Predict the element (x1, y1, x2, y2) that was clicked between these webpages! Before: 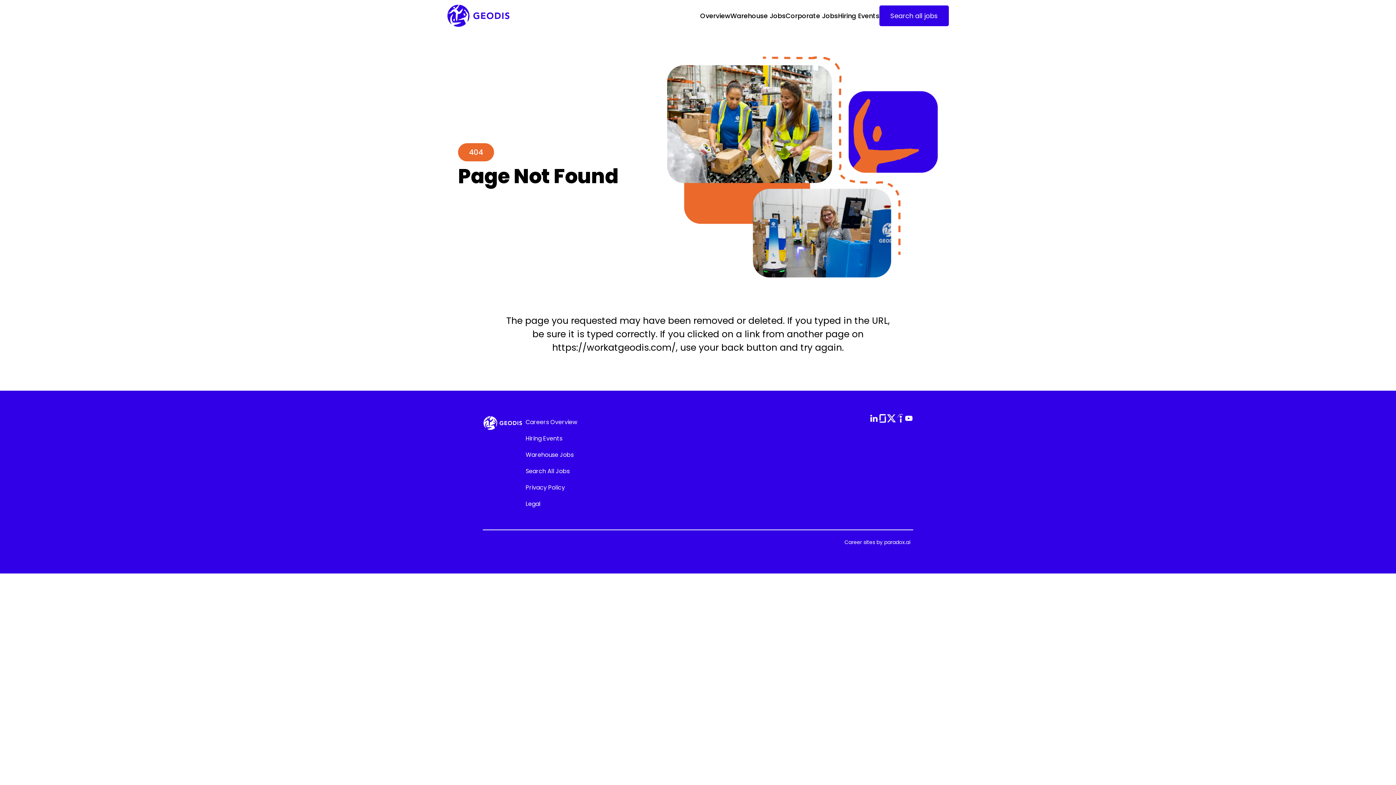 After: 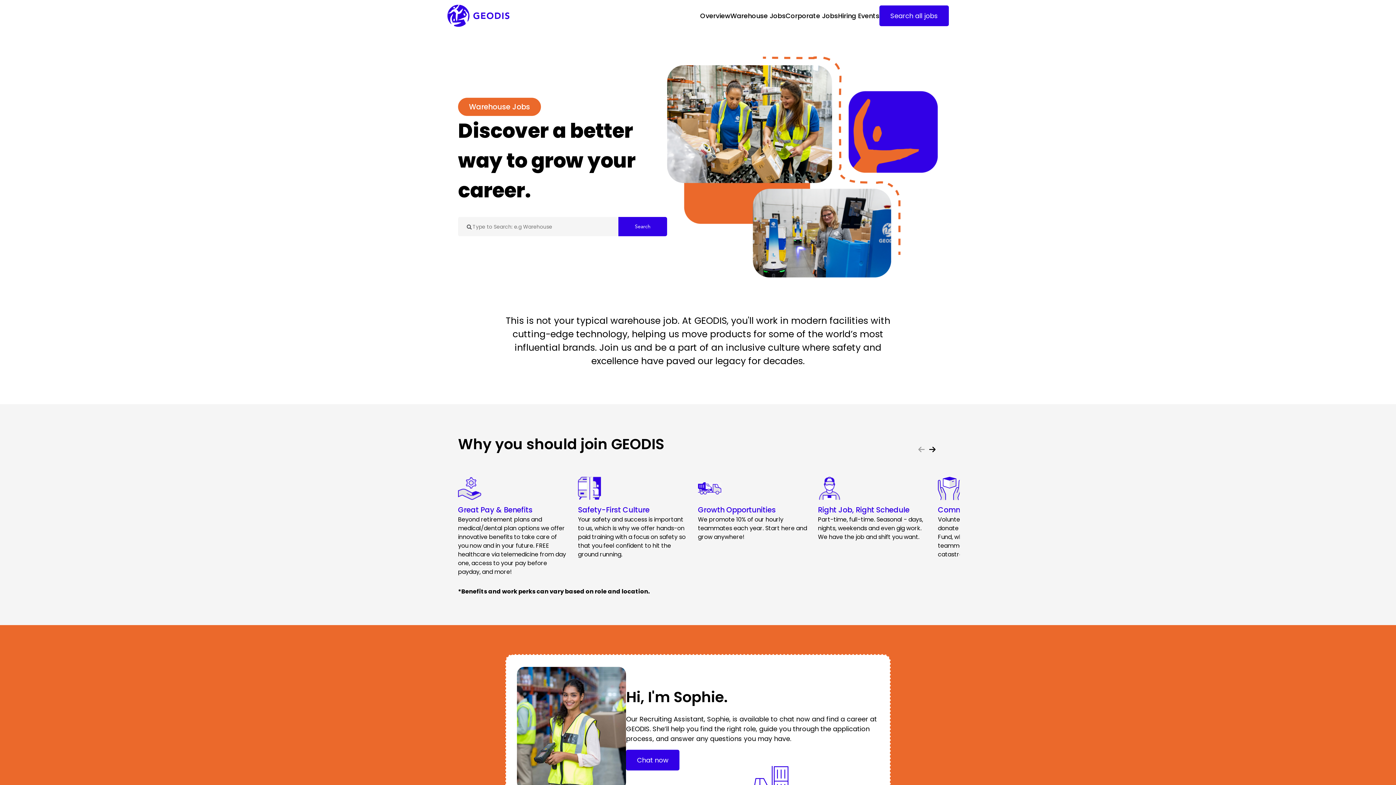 Action: bbox: (730, 11, 785, 20) label: Warehouse Jobs